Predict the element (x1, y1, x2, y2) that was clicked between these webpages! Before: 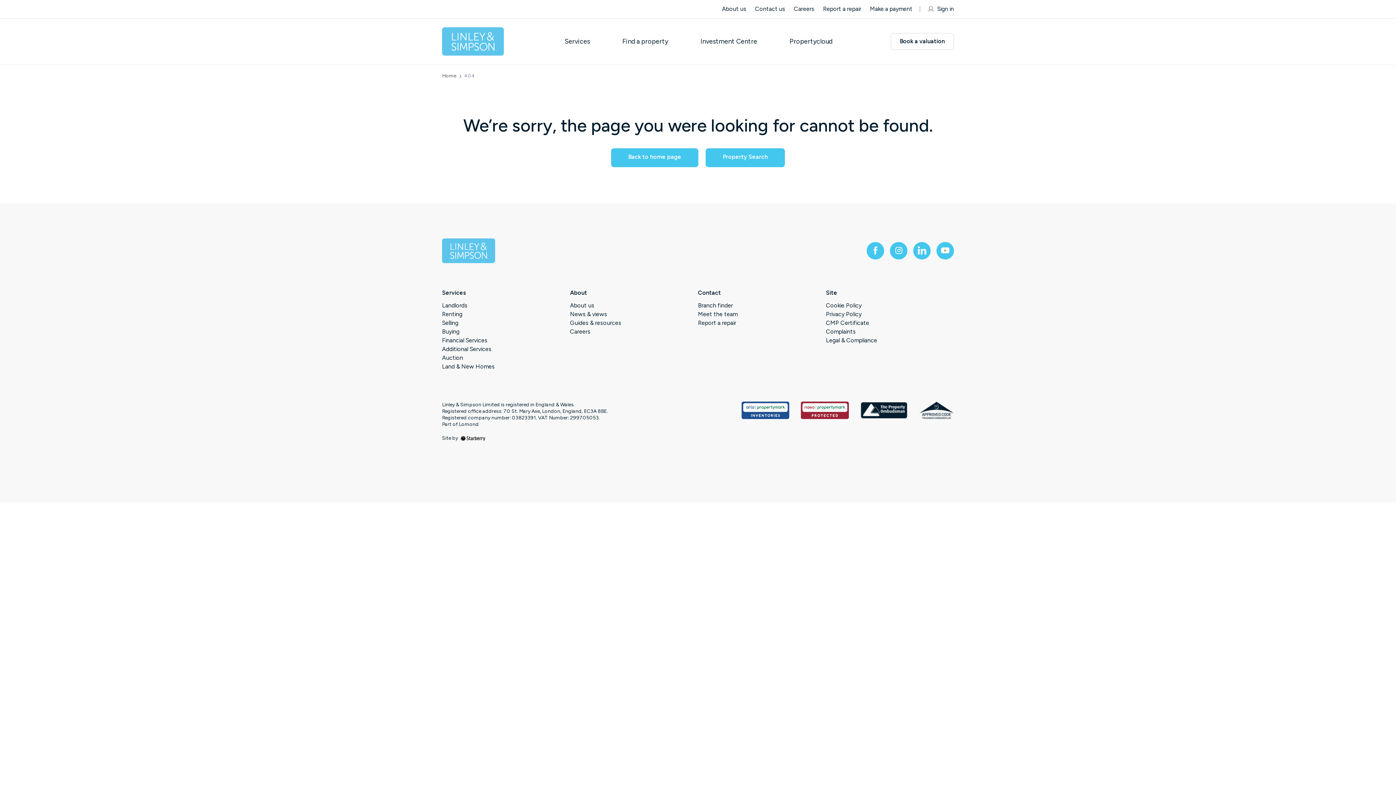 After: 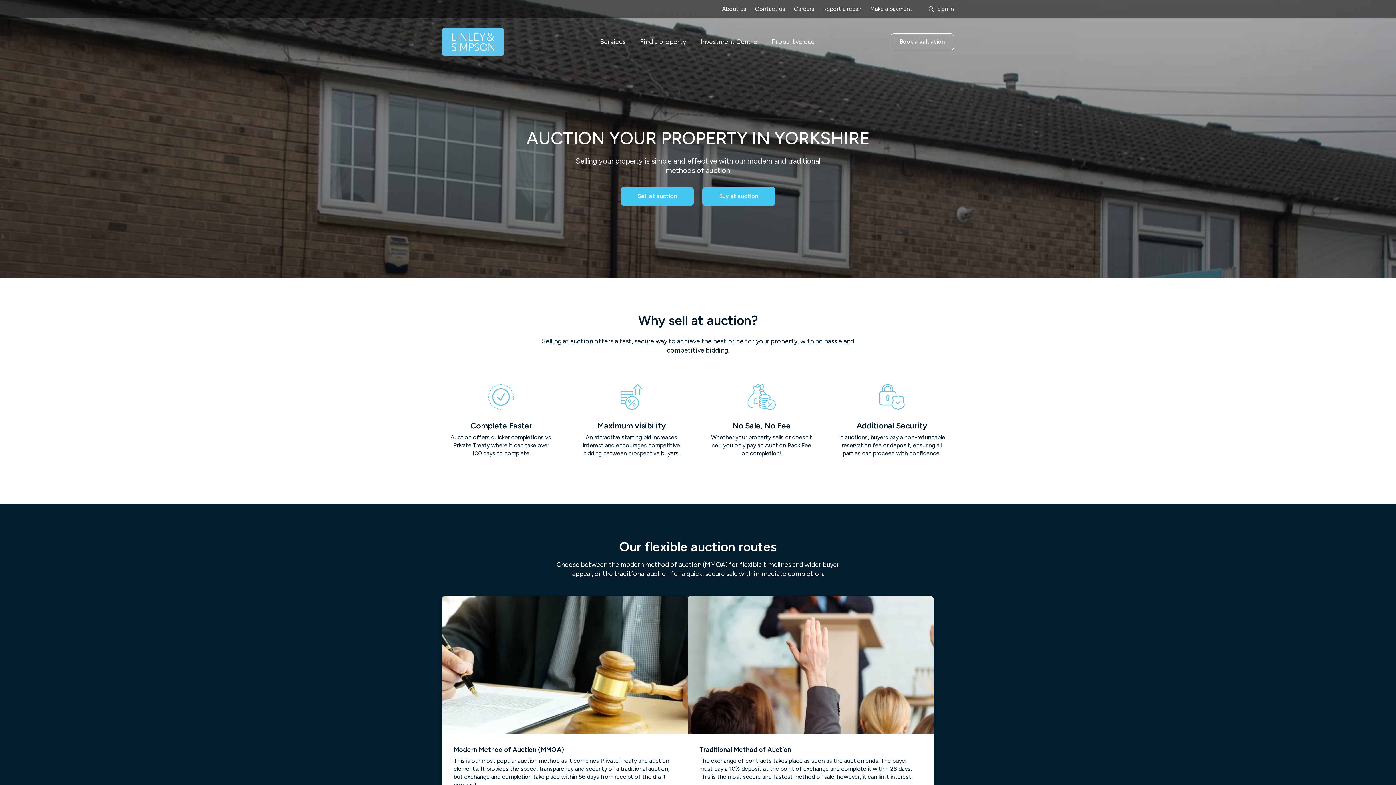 Action: bbox: (442, 335, 463, 342) label: Auction